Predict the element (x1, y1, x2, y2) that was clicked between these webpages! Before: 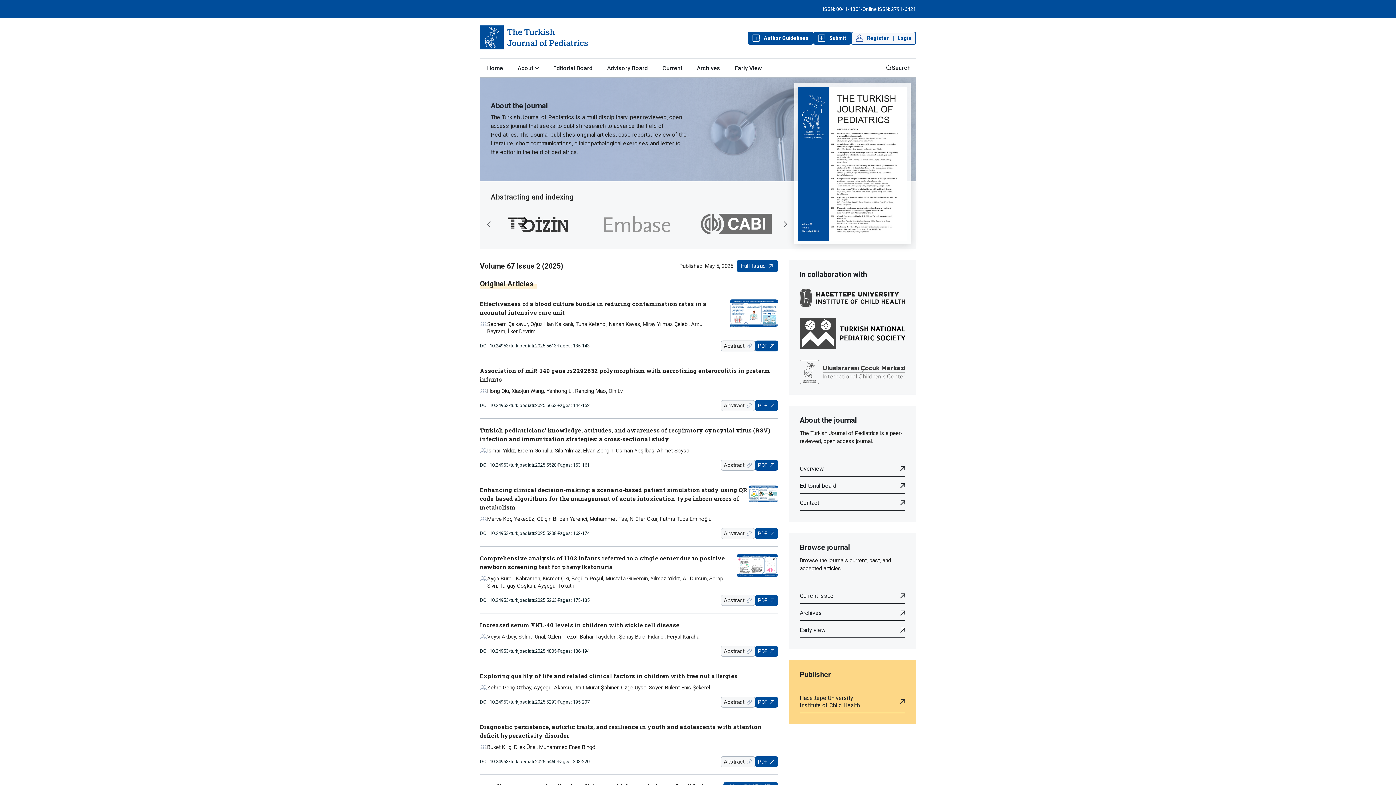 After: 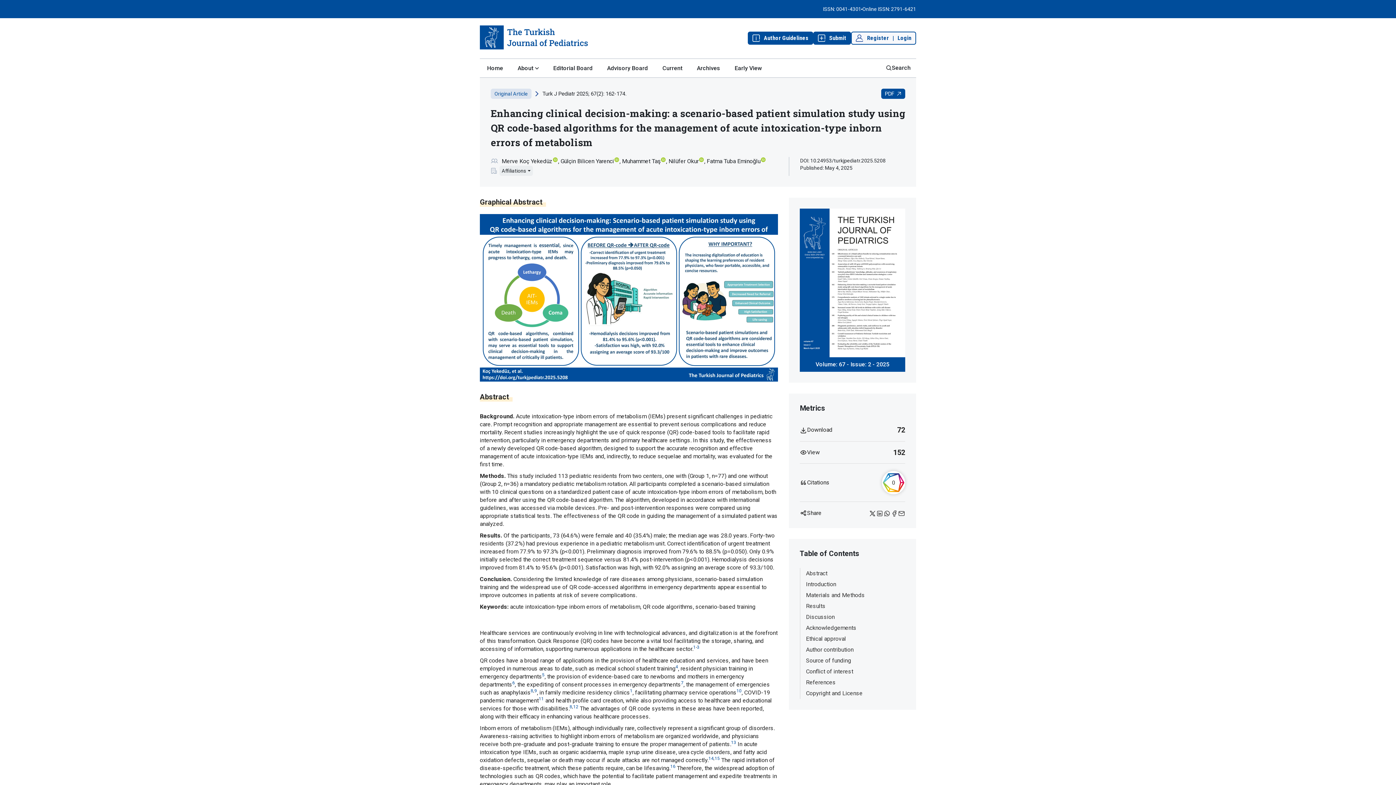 Action: bbox: (749, 490, 777, 497)